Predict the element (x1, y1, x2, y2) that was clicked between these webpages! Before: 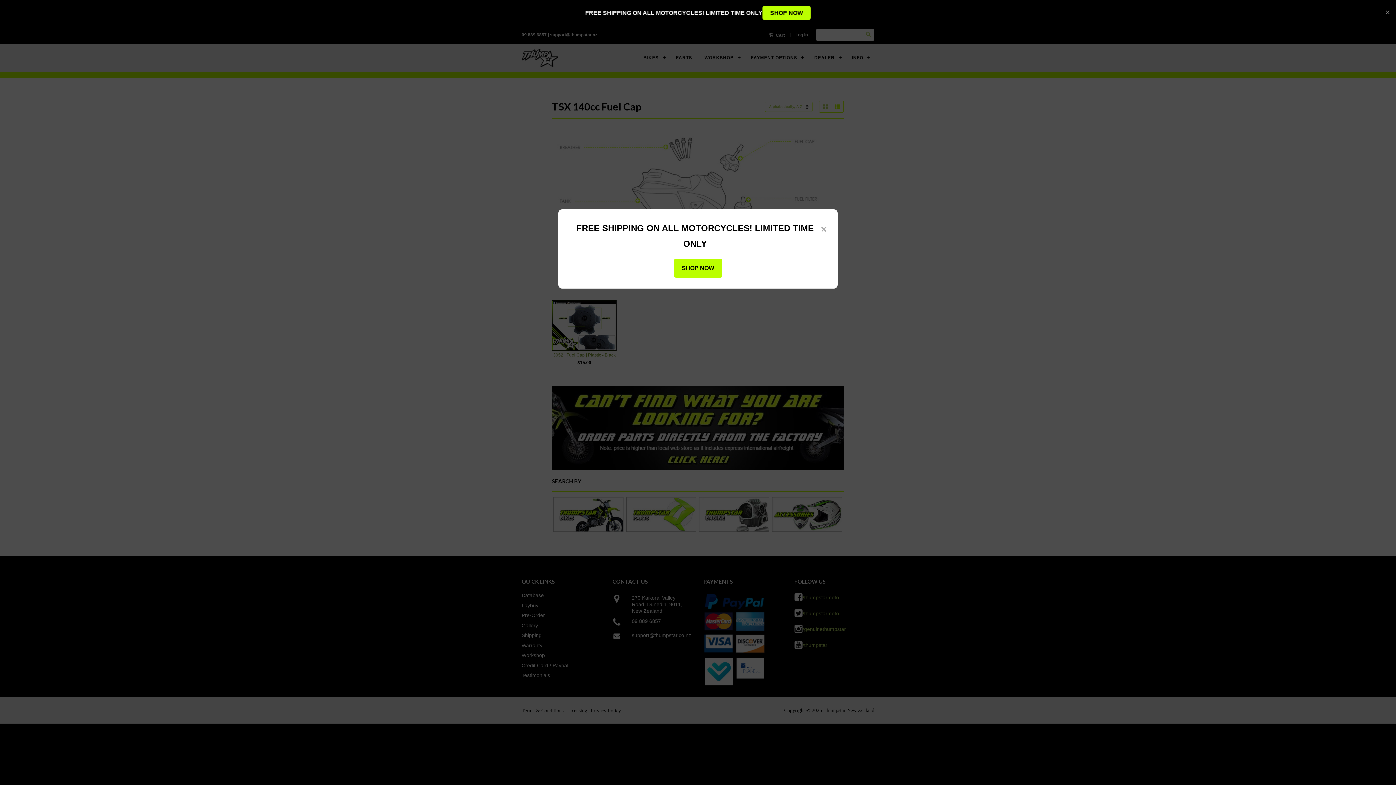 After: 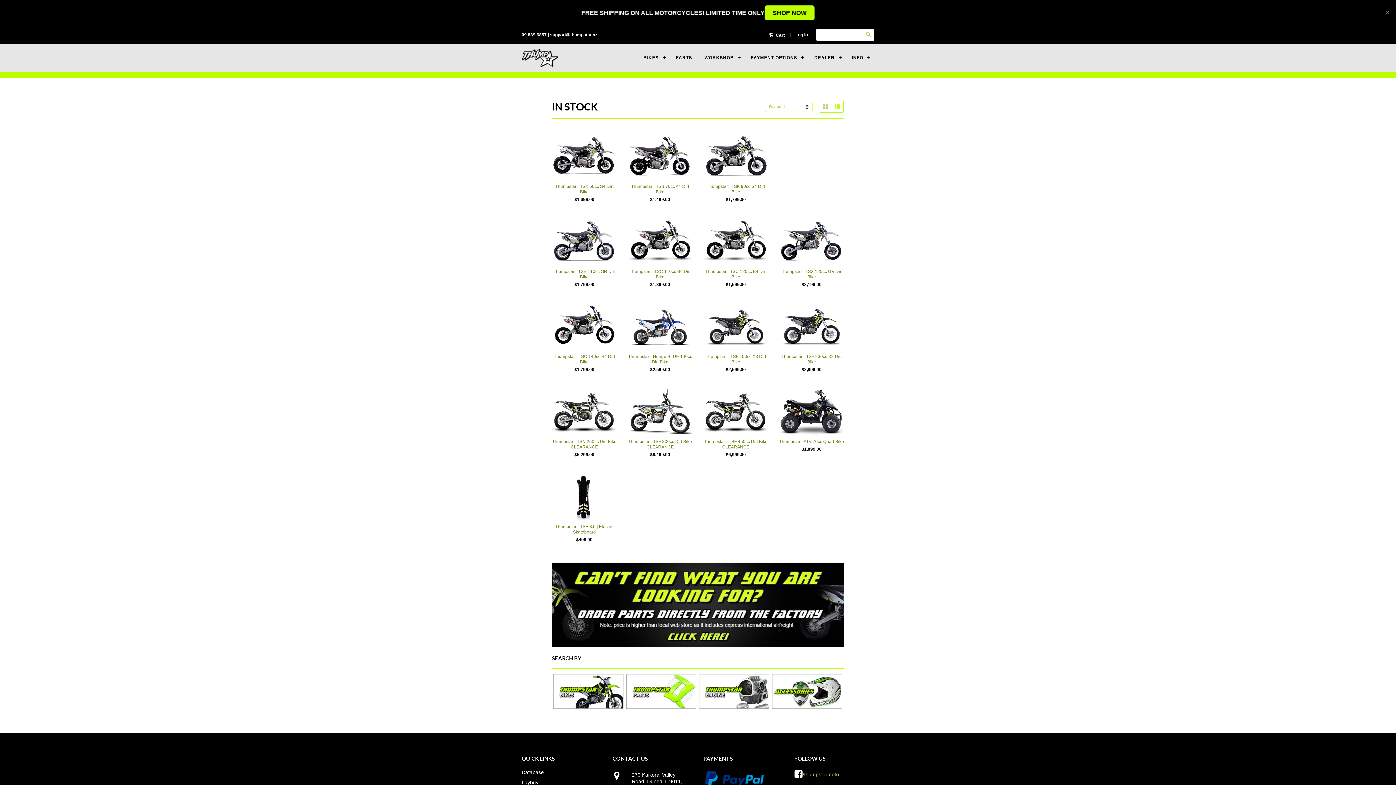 Action: label: SHOP NOW bbox: (674, 258, 722, 277)